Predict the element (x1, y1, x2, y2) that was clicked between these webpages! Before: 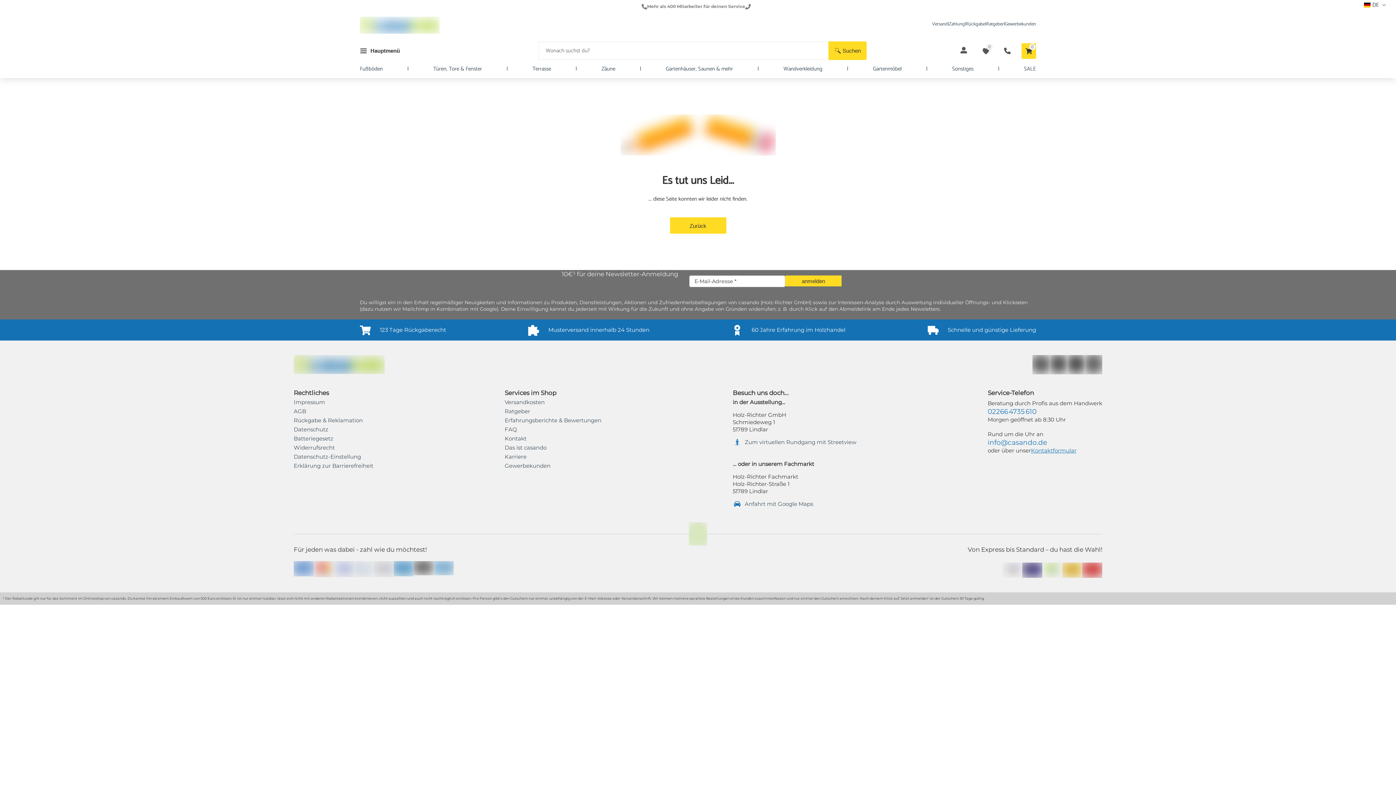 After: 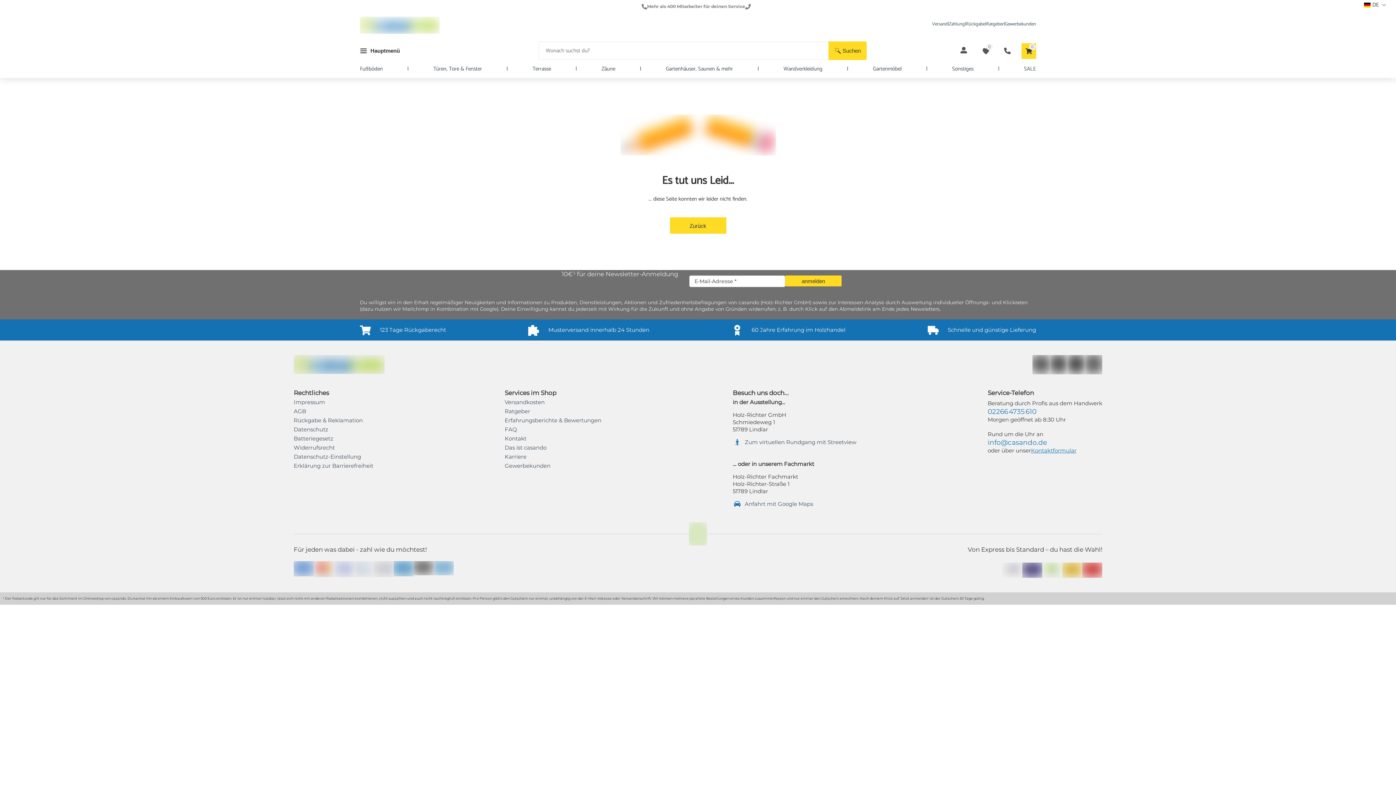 Action: bbox: (360, 41, 469, 61) label: Hauptmenü